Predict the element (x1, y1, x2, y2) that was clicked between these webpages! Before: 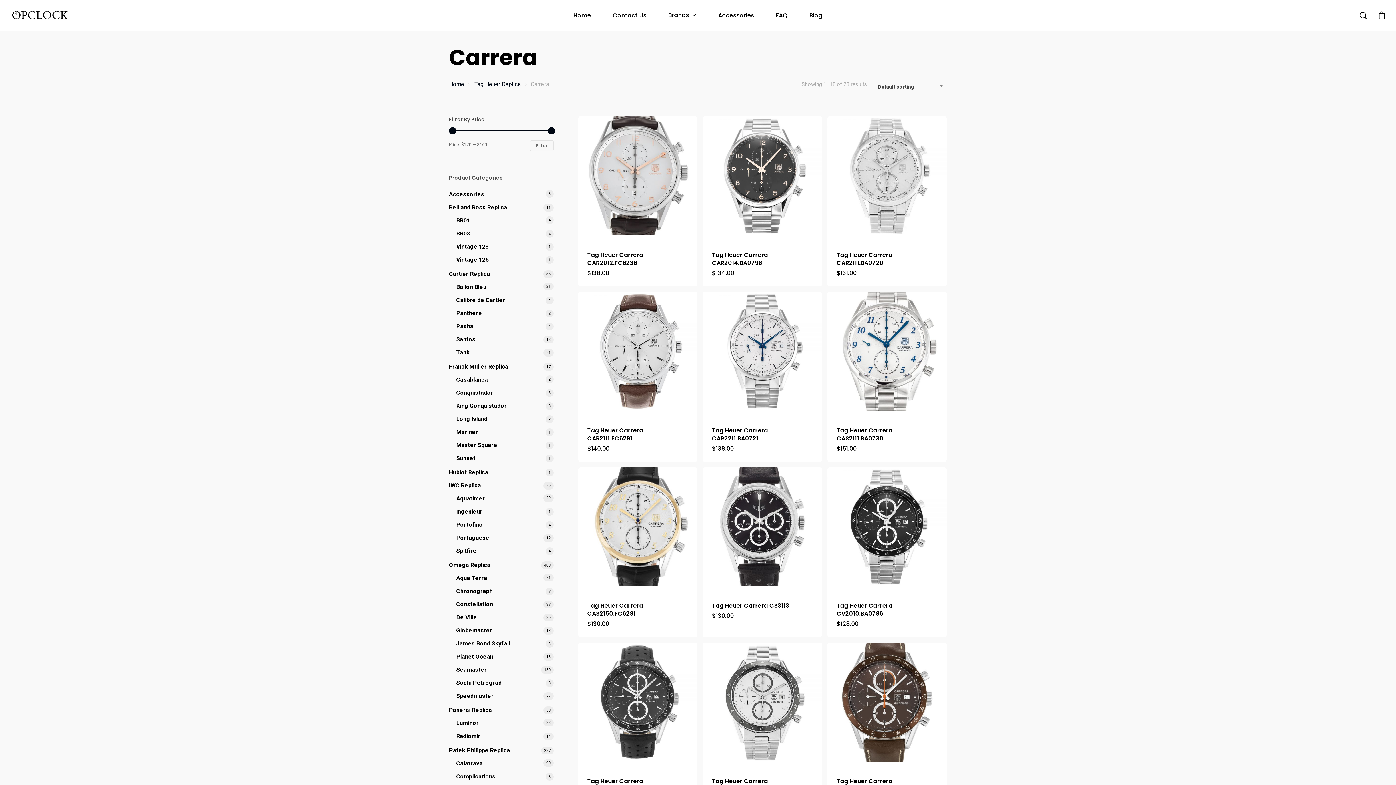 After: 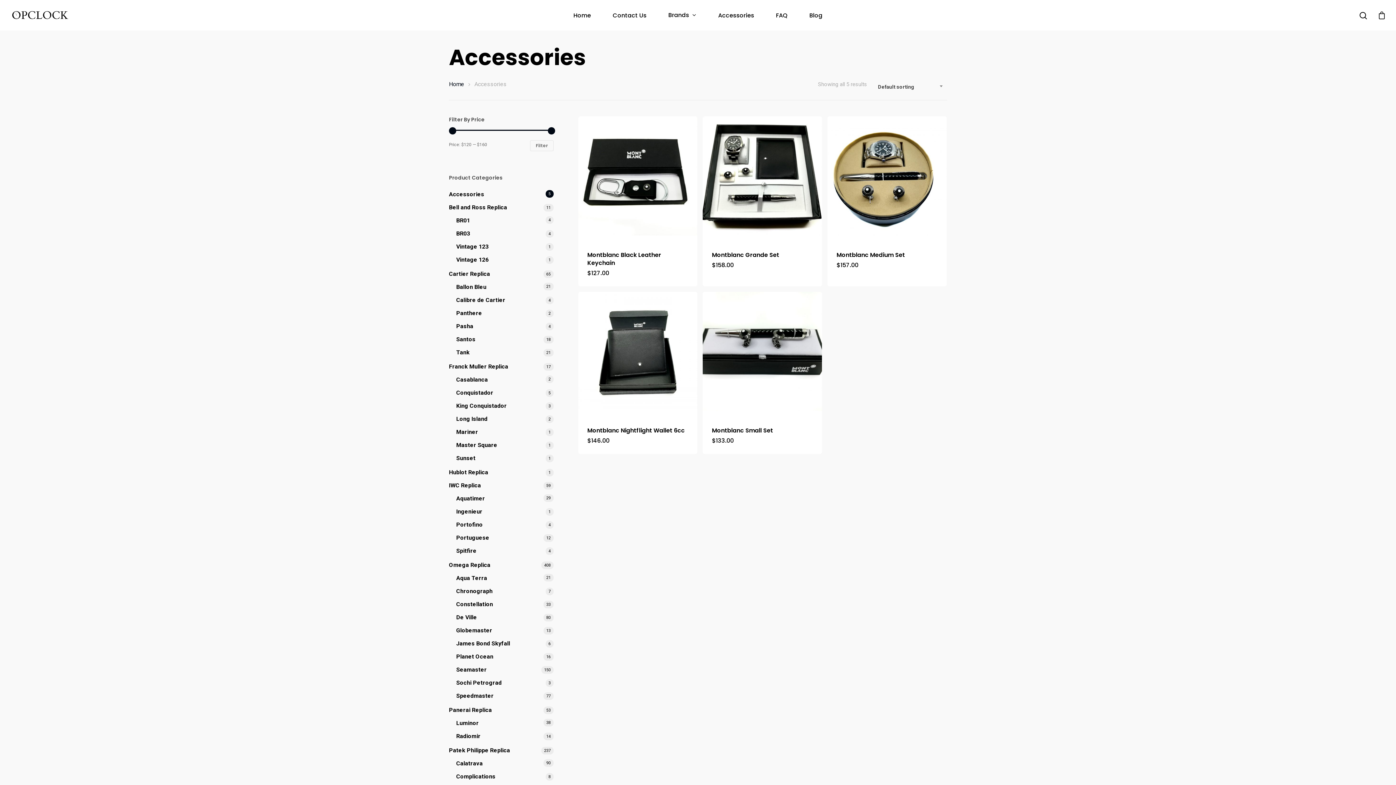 Action: label: Accessories bbox: (449, 189, 553, 200)